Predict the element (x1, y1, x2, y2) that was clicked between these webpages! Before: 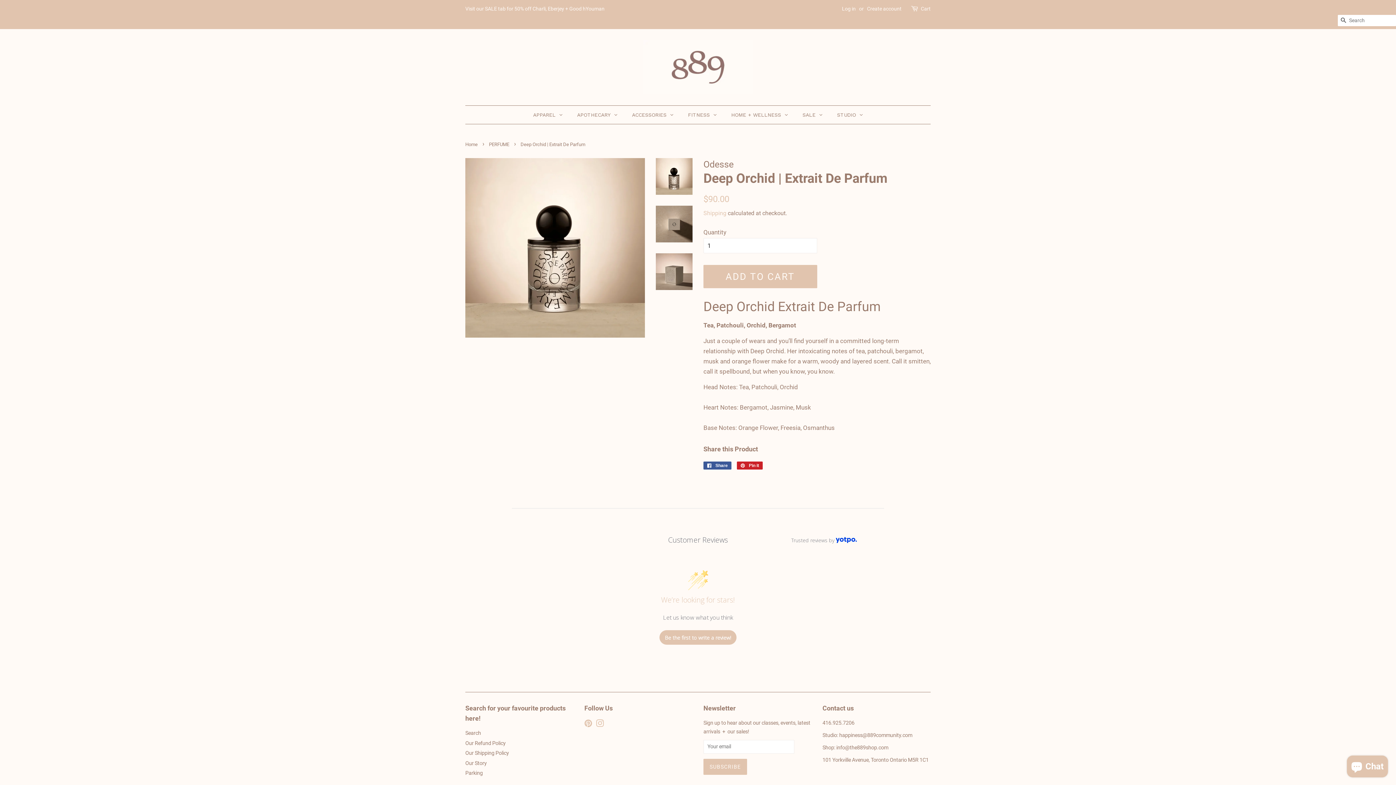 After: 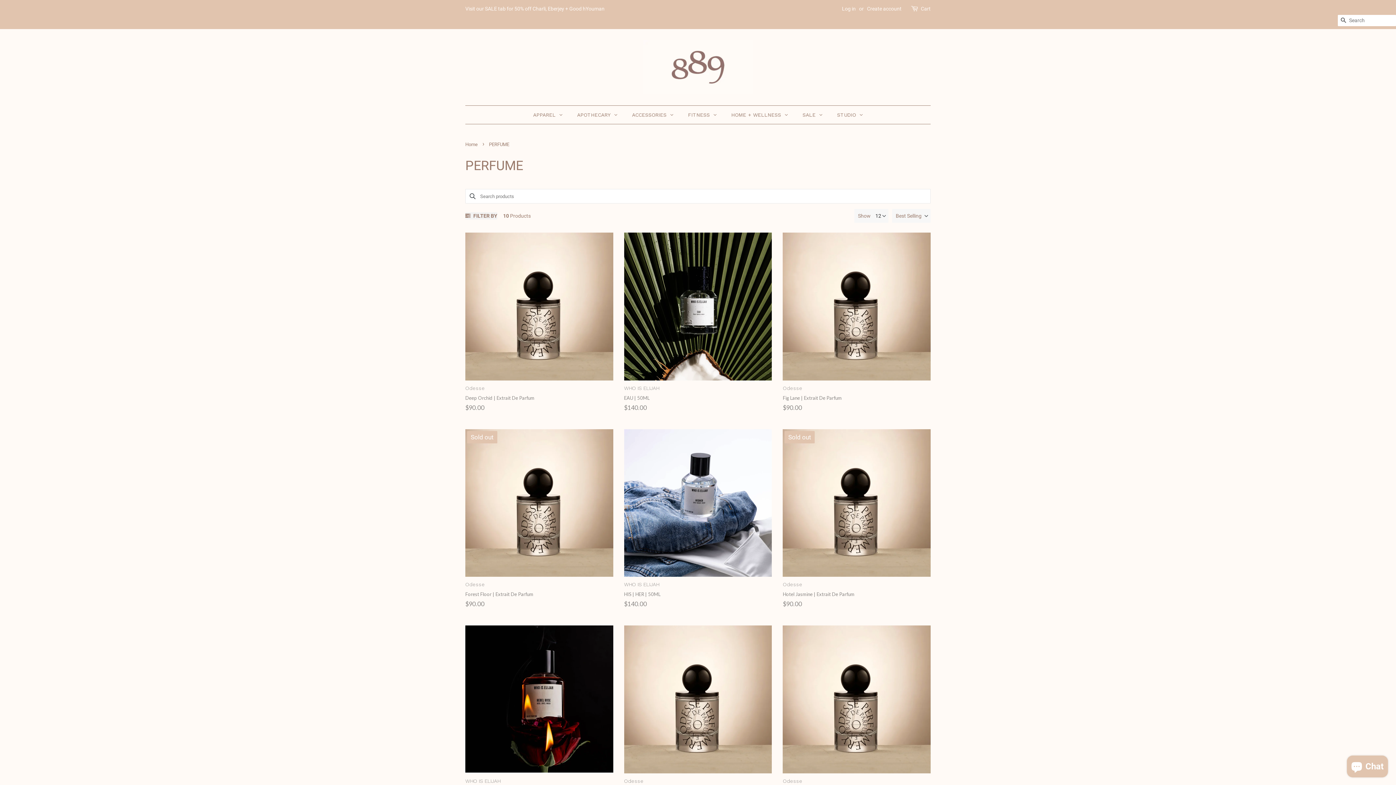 Action: bbox: (489, 141, 511, 147) label: PERFUME